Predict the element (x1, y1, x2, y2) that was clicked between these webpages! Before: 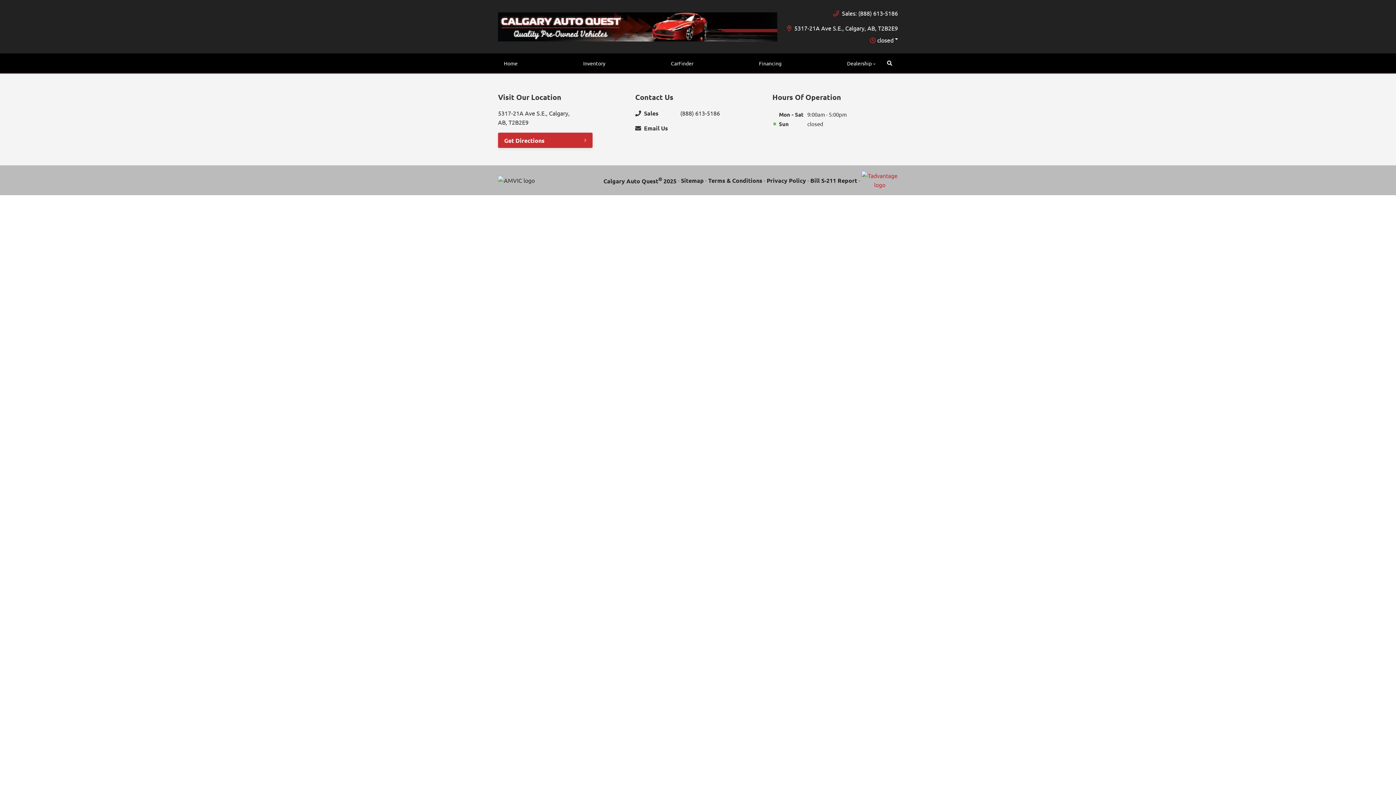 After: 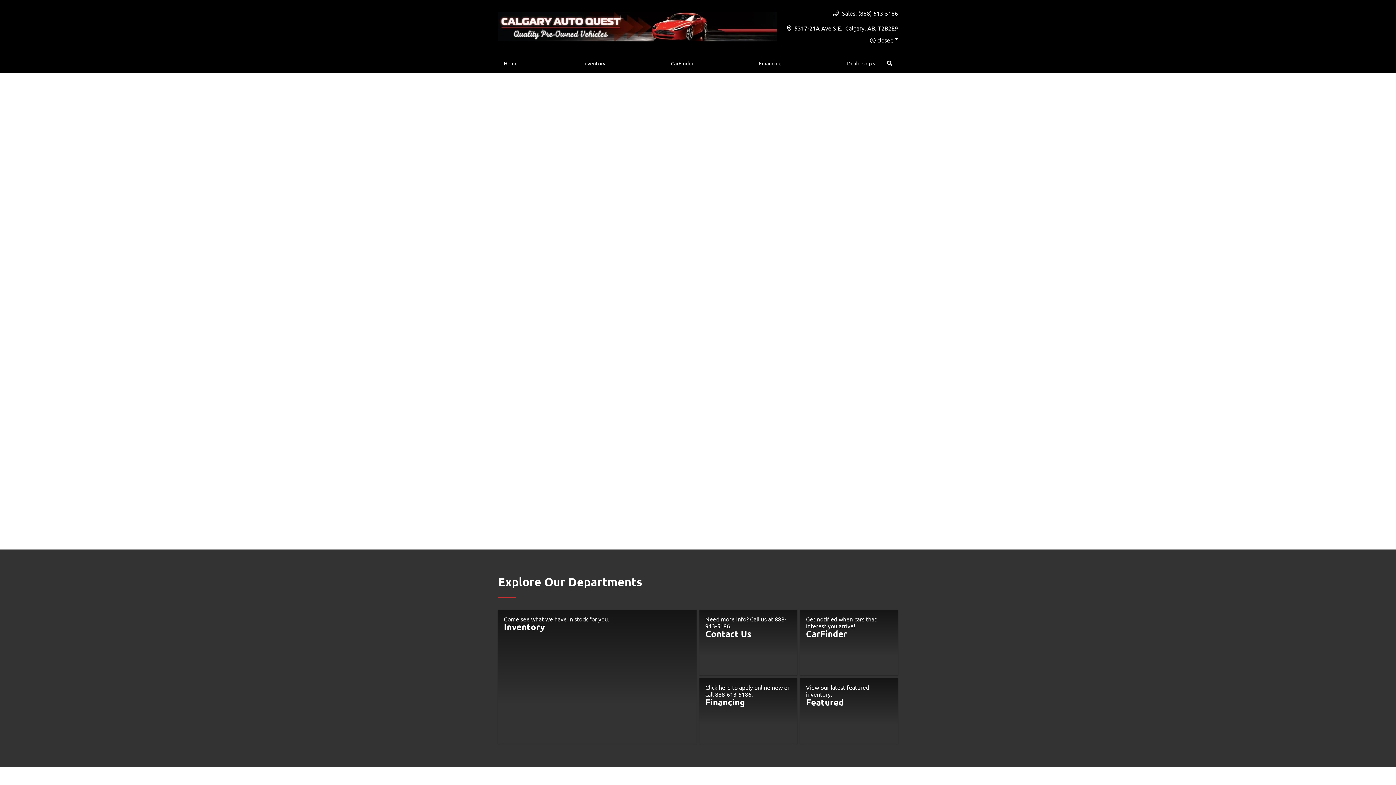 Action: bbox: (498, 53, 523, 73) label: Home